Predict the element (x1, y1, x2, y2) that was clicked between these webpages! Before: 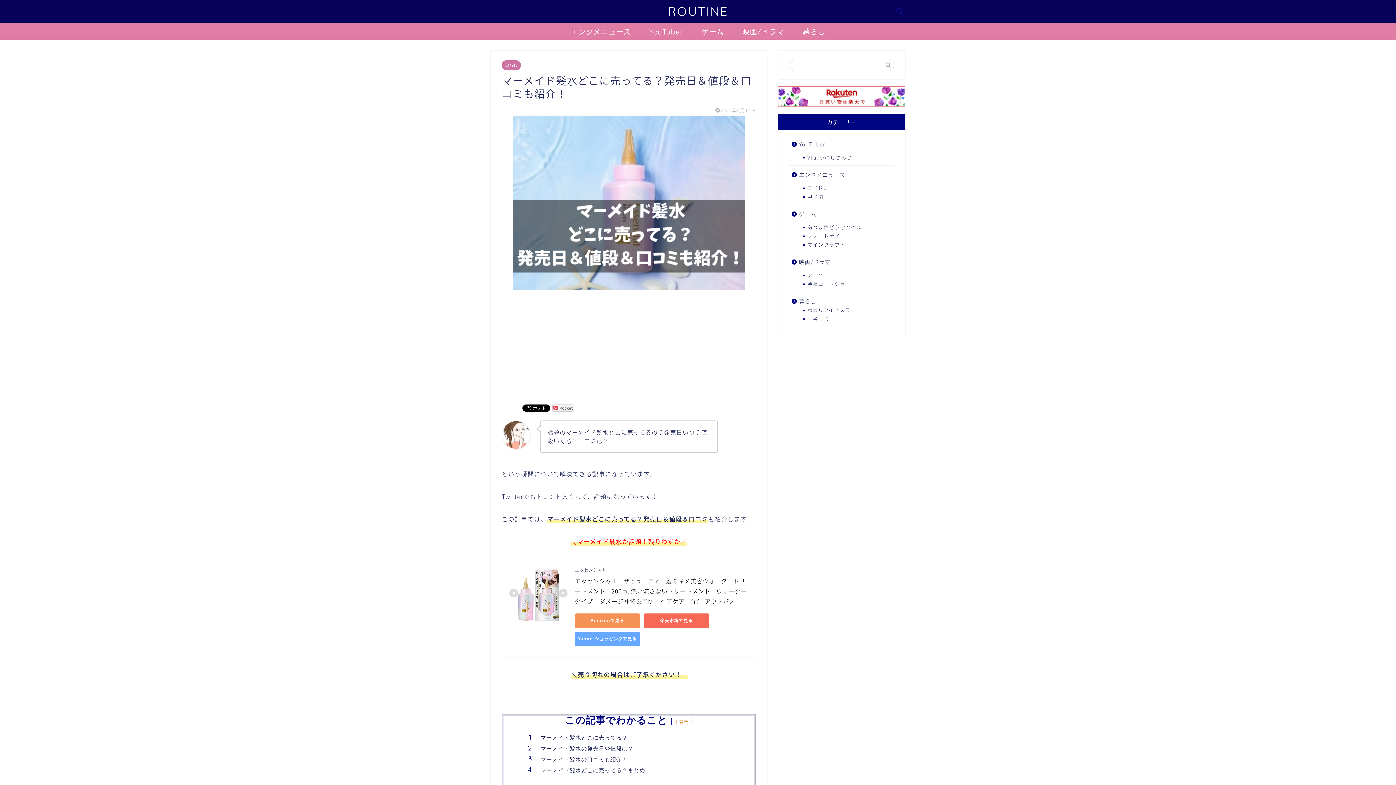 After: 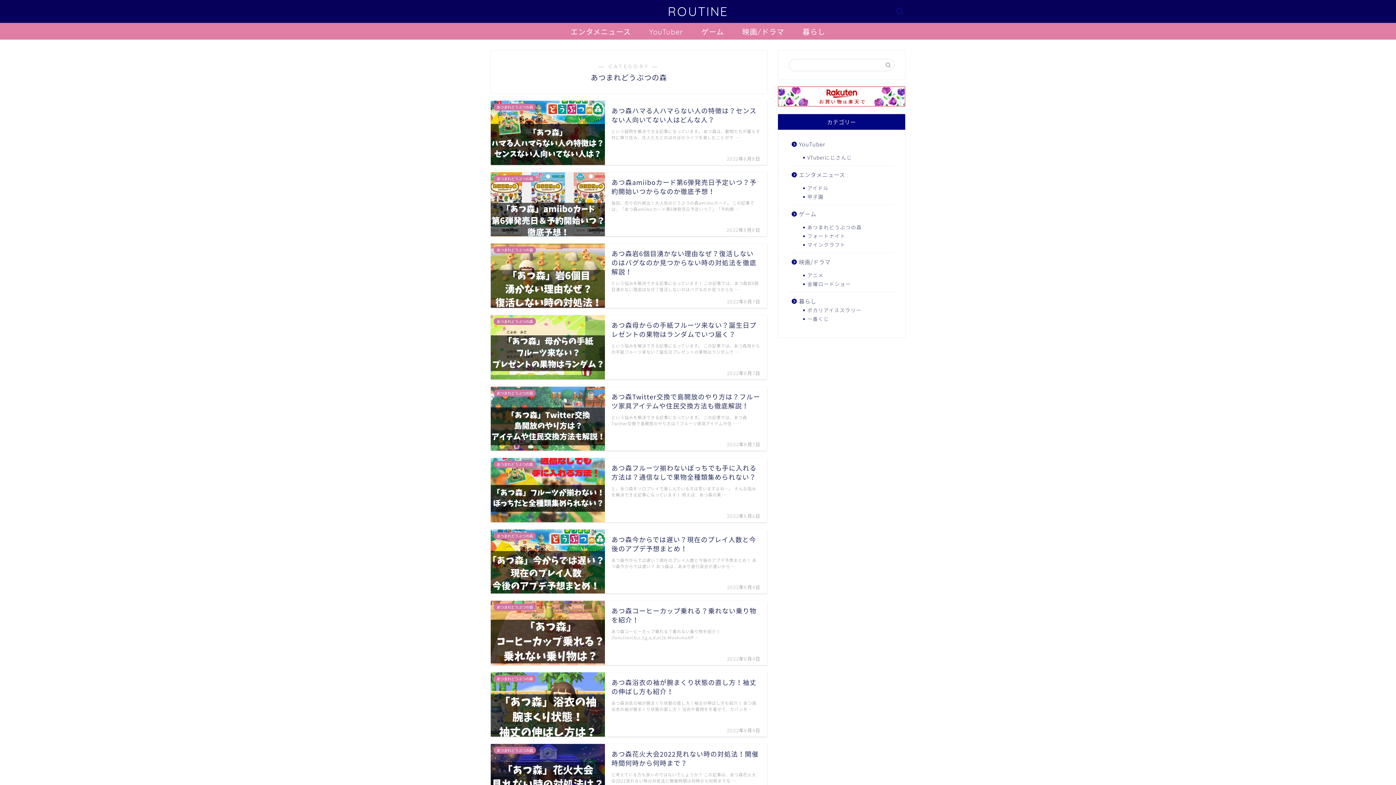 Action: label: あつまれどうぶつの森 bbox: (798, 223, 893, 231)